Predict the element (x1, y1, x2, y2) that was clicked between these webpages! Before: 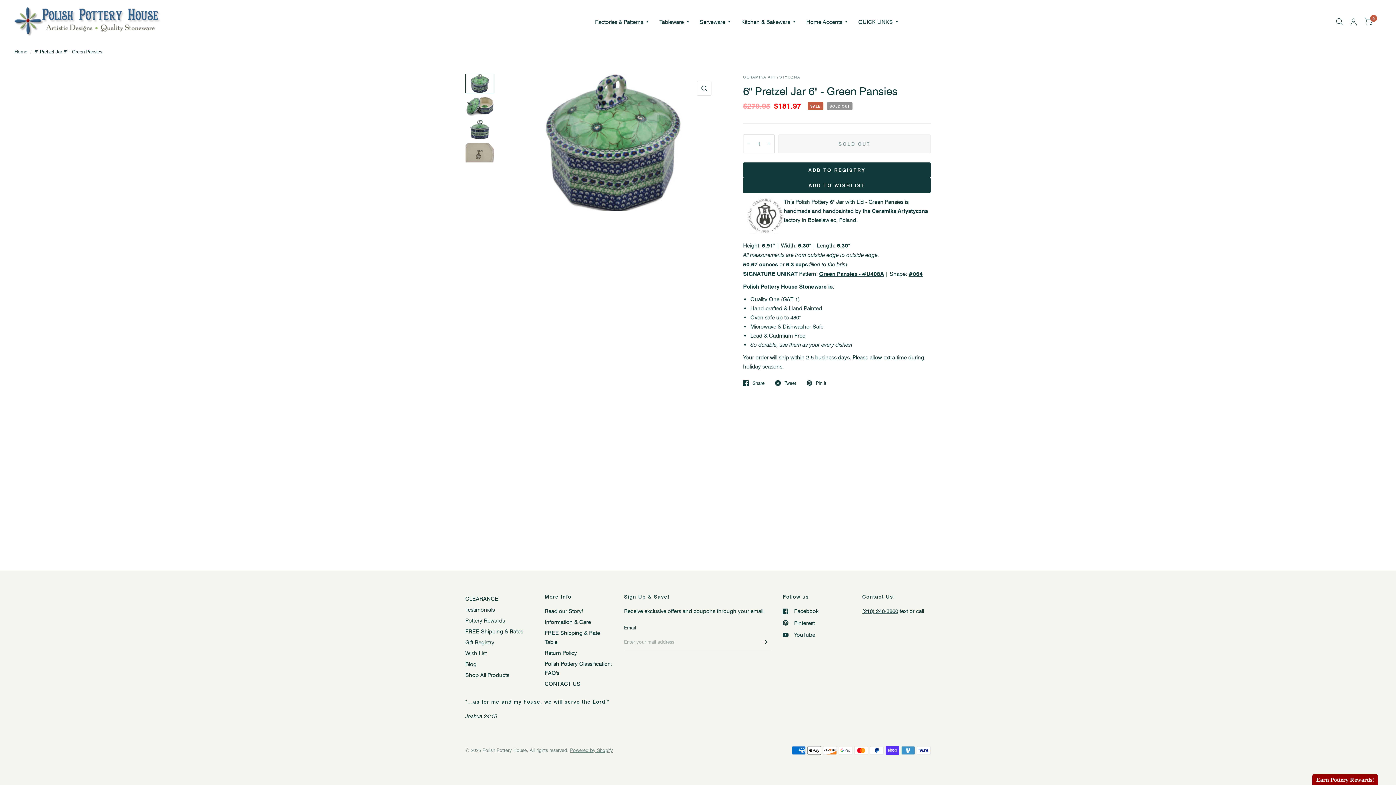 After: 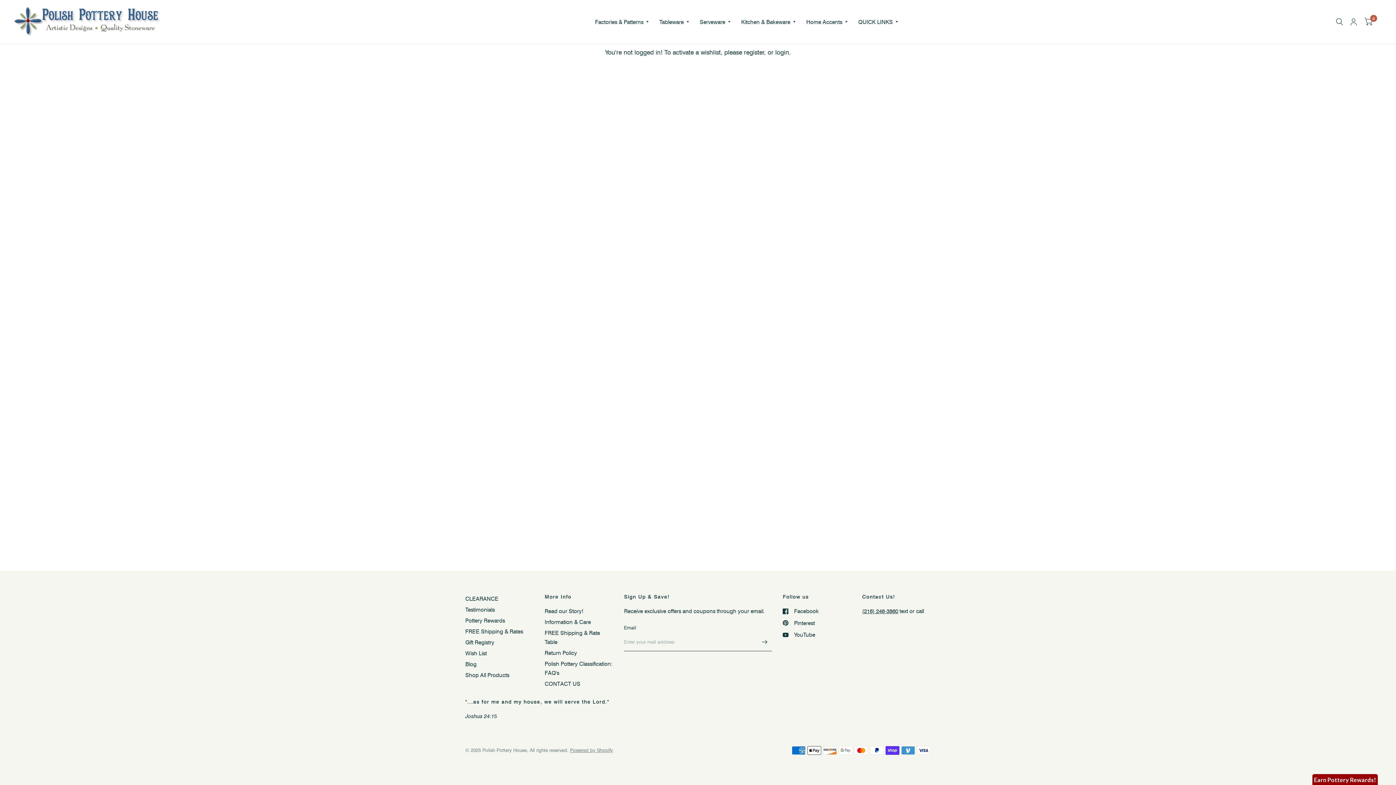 Action: bbox: (465, 650, 486, 657) label: Wish List